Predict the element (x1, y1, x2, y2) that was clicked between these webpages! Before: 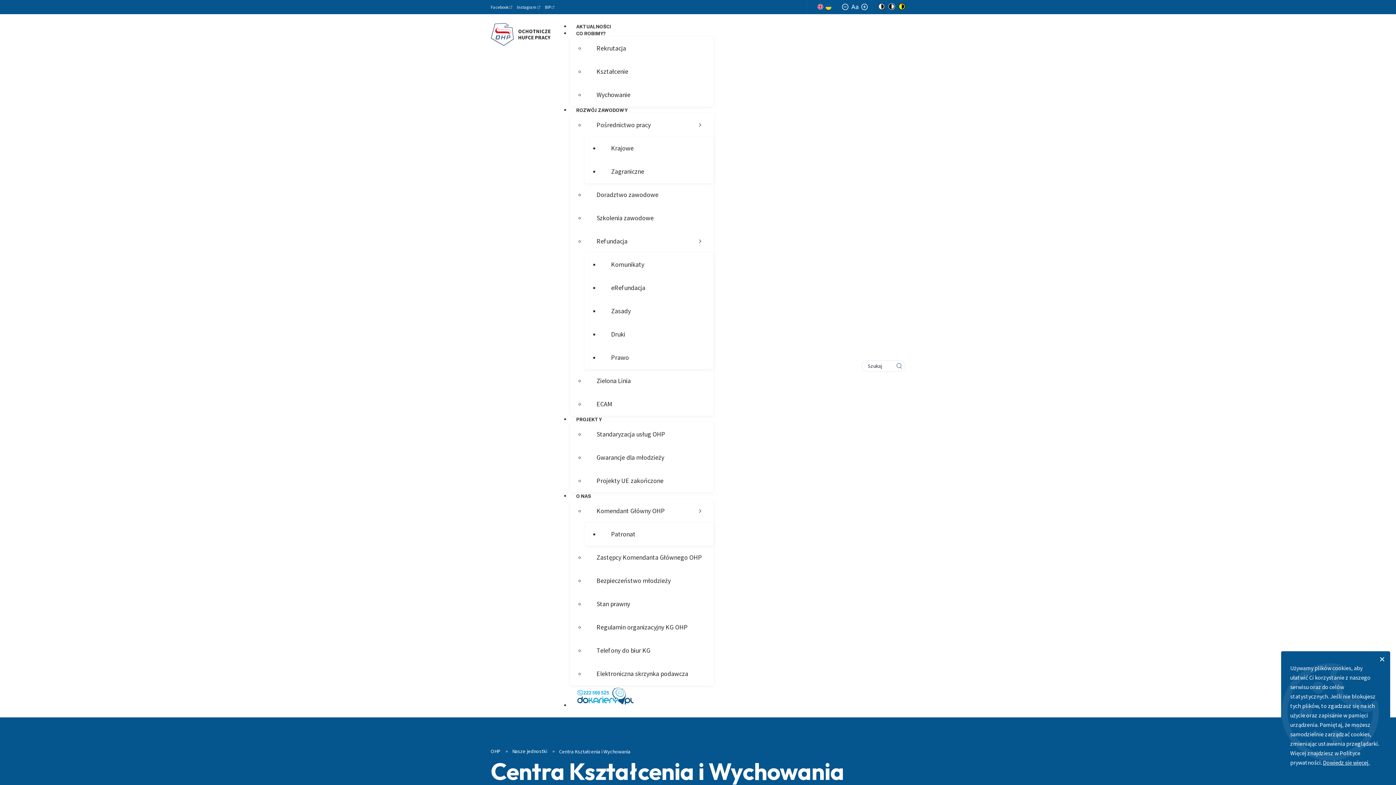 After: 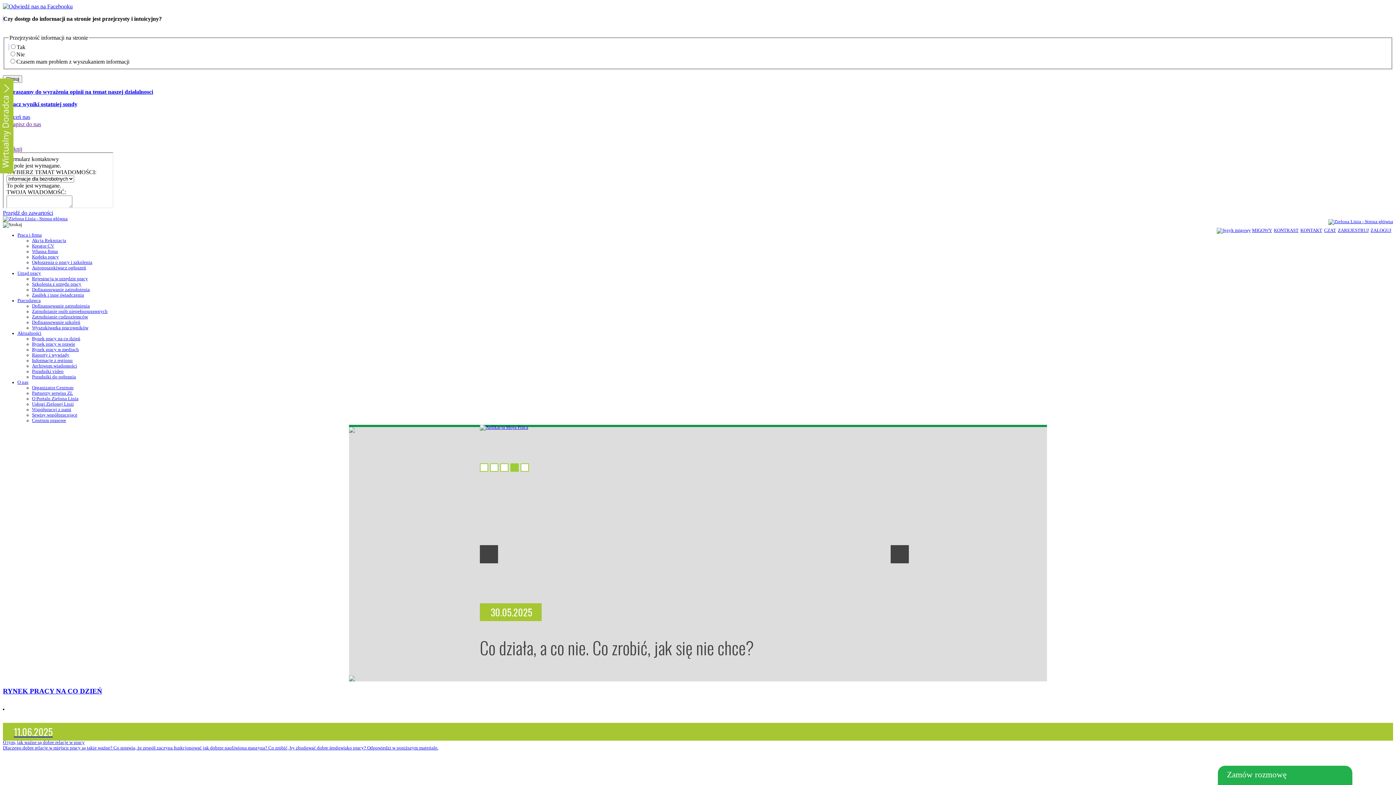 Action: bbox: (825, 4, 831, 9)